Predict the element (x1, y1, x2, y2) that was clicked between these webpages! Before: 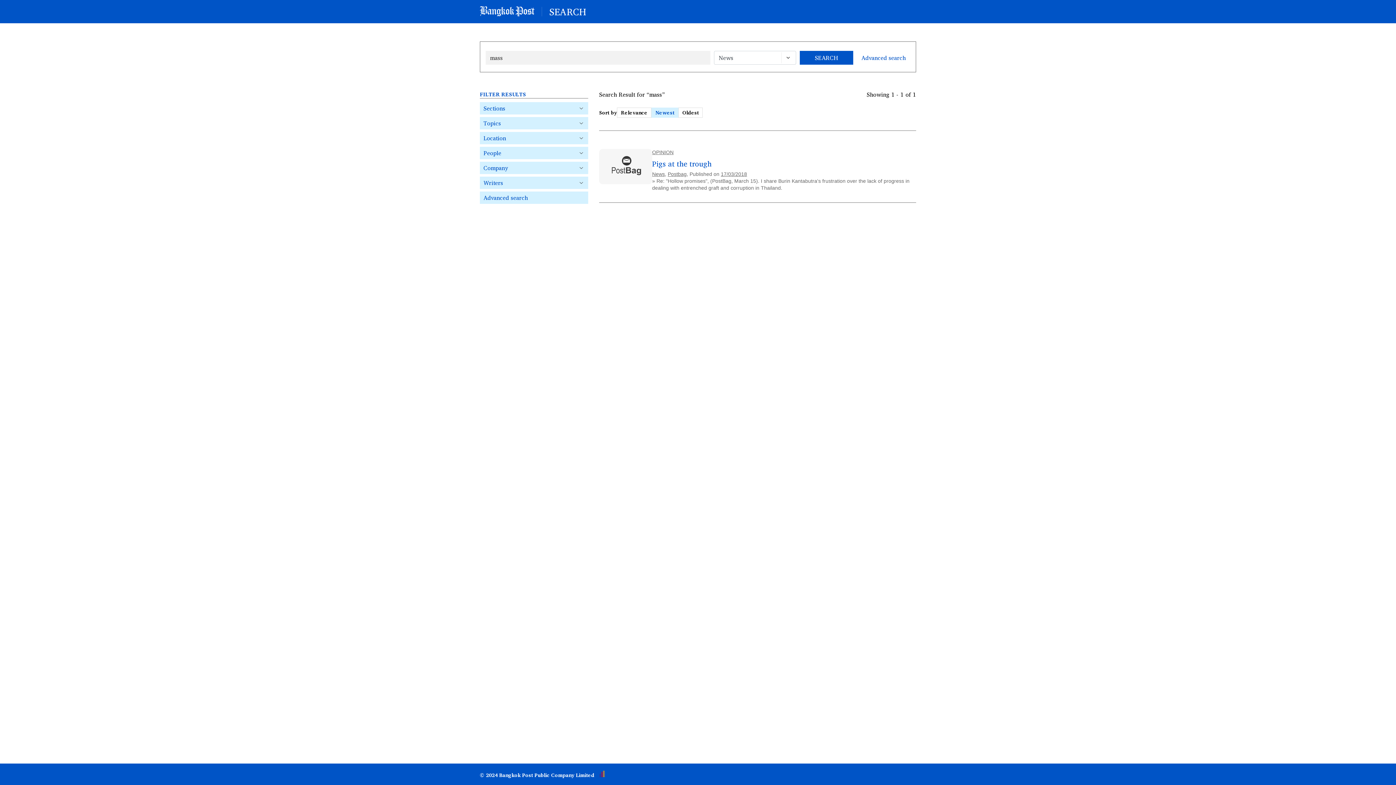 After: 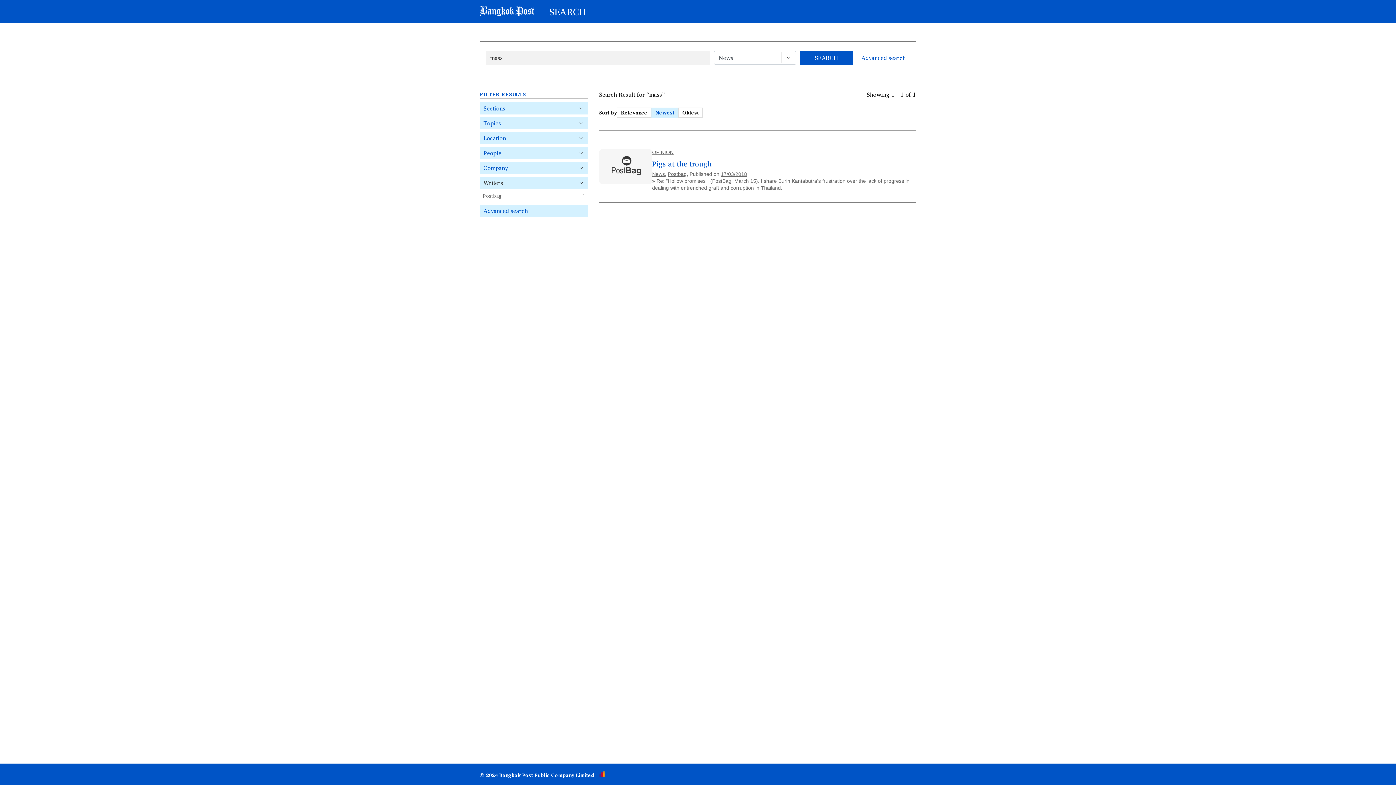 Action: bbox: (480, 176, 588, 189) label: Writers